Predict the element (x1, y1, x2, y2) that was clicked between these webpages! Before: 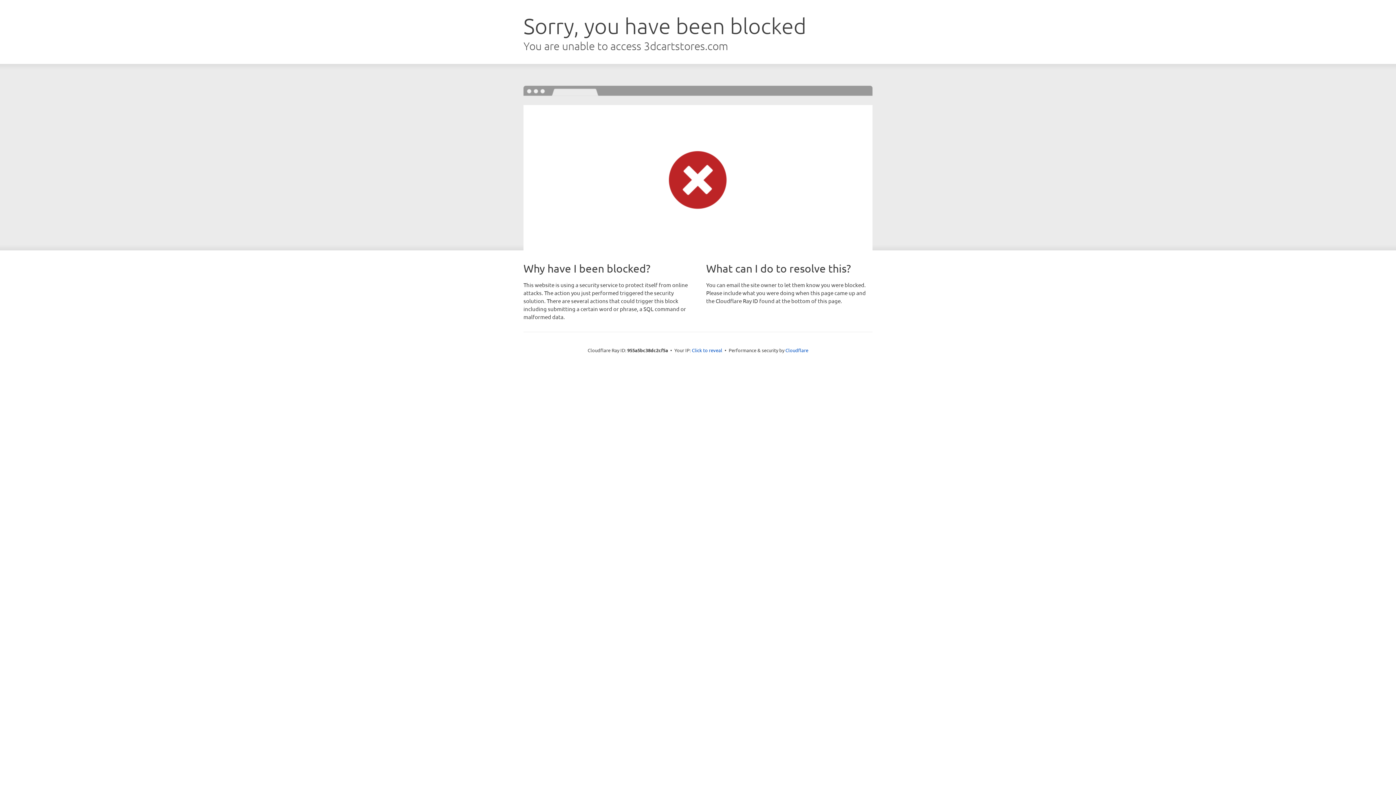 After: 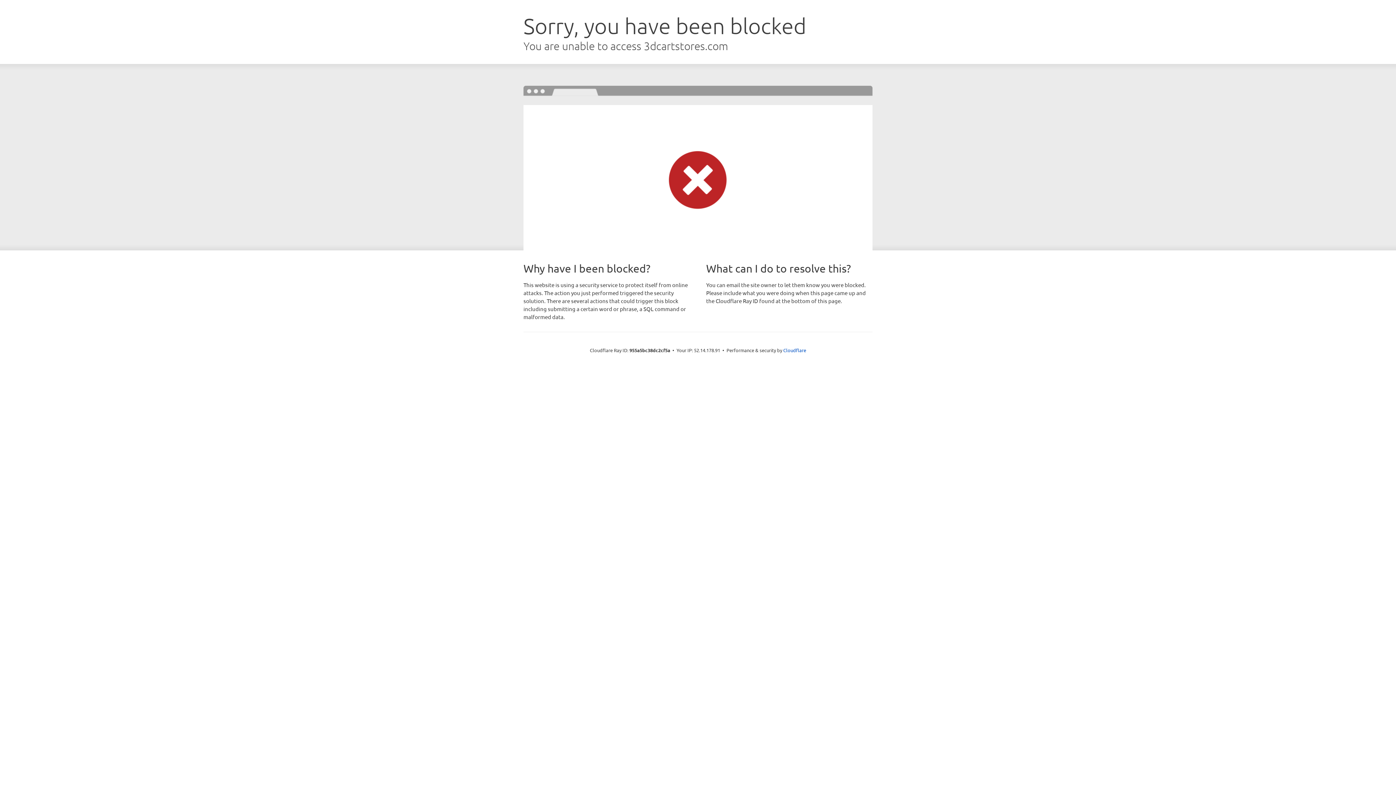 Action: label: Click to reveal bbox: (692, 346, 722, 353)